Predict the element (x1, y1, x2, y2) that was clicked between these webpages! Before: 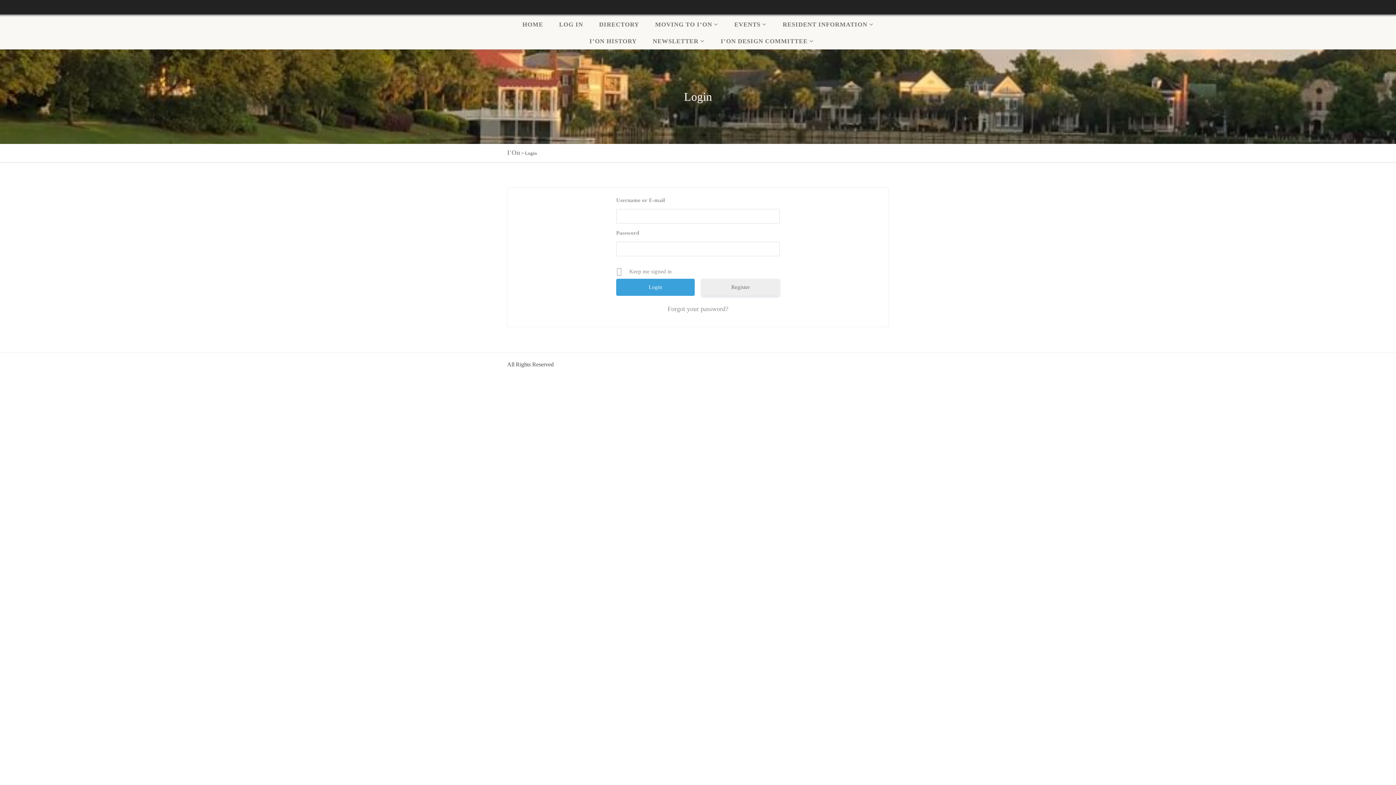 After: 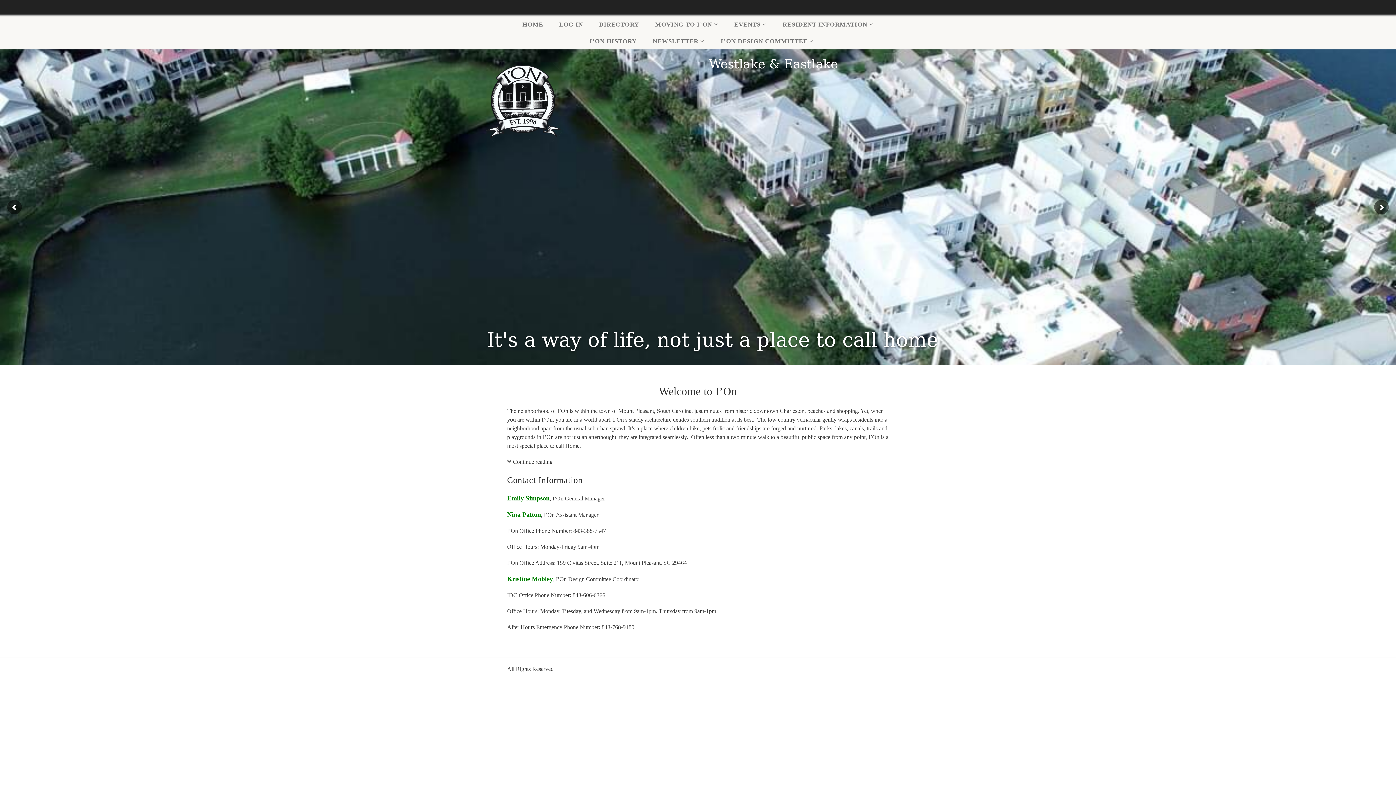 Action: bbox: (507, 14, 507, 15)